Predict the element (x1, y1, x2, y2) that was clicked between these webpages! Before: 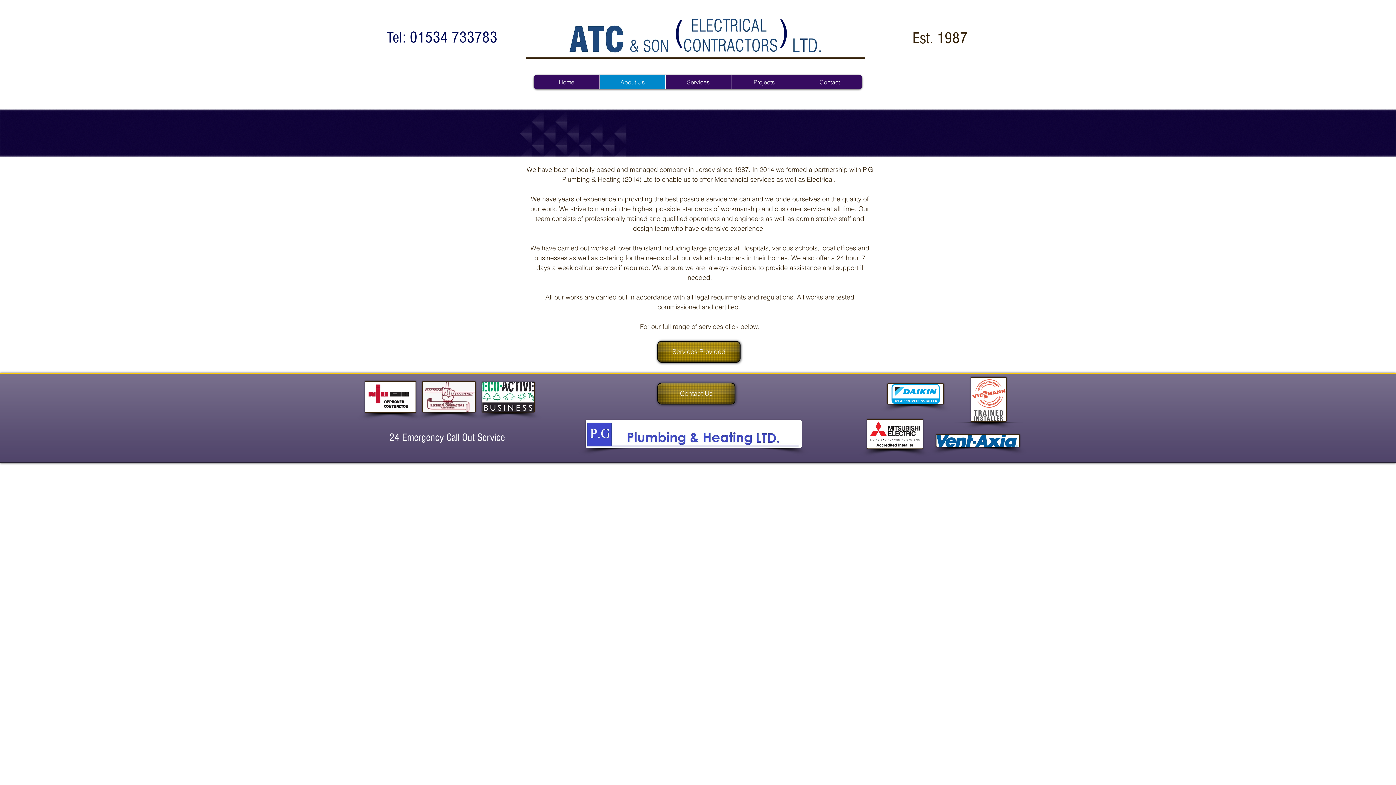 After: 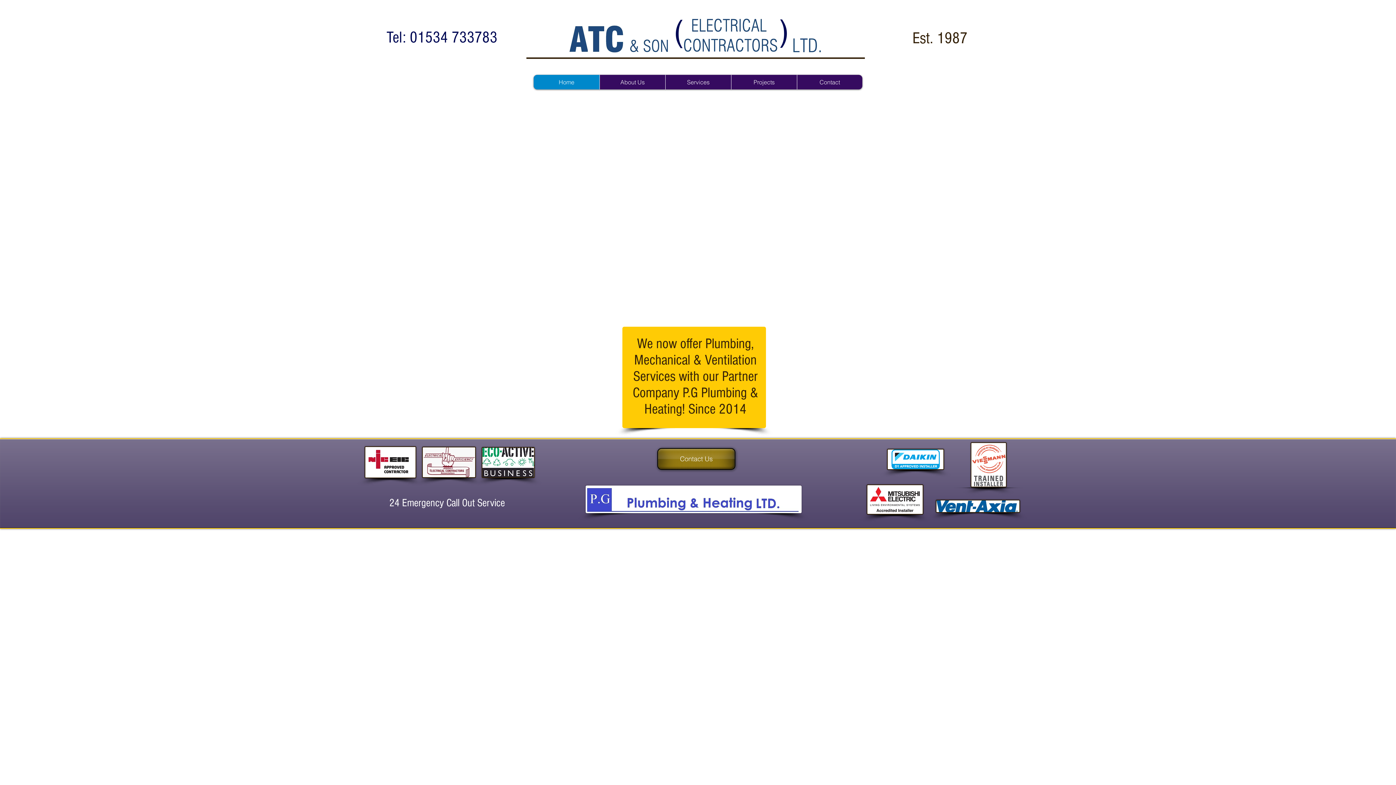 Action: bbox: (549, -27, 679, 109)